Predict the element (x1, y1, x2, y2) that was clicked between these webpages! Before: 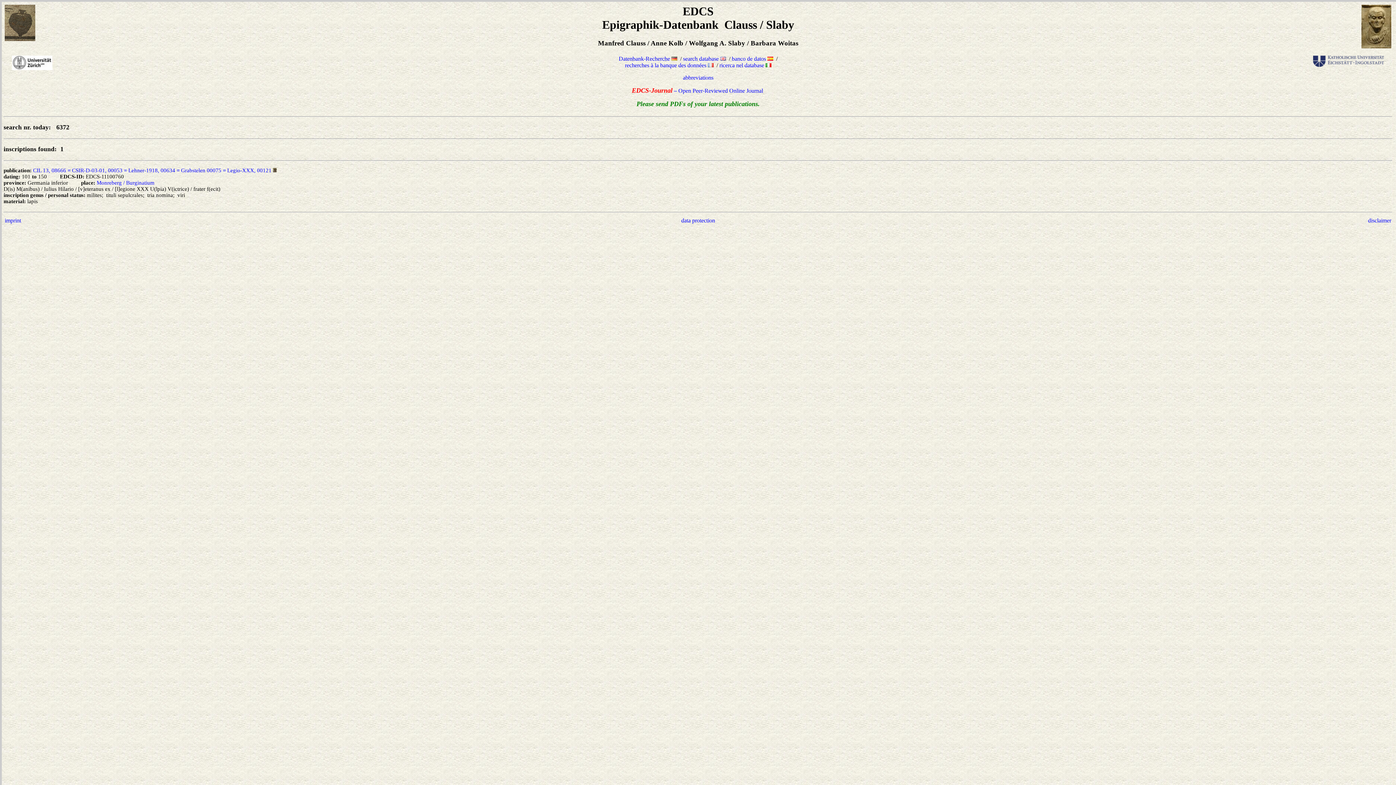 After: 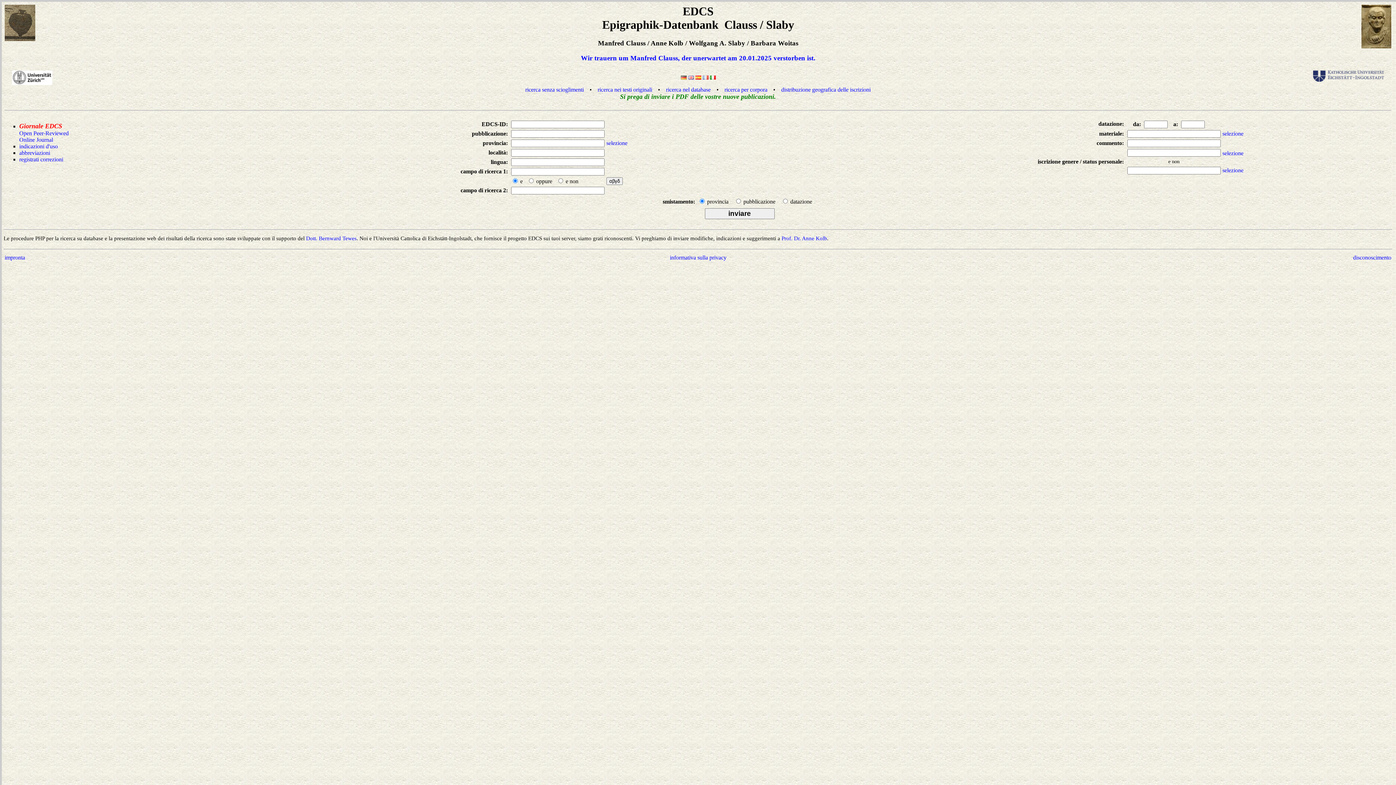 Action: label: ricerca nel database  bbox: (719, 62, 771, 68)